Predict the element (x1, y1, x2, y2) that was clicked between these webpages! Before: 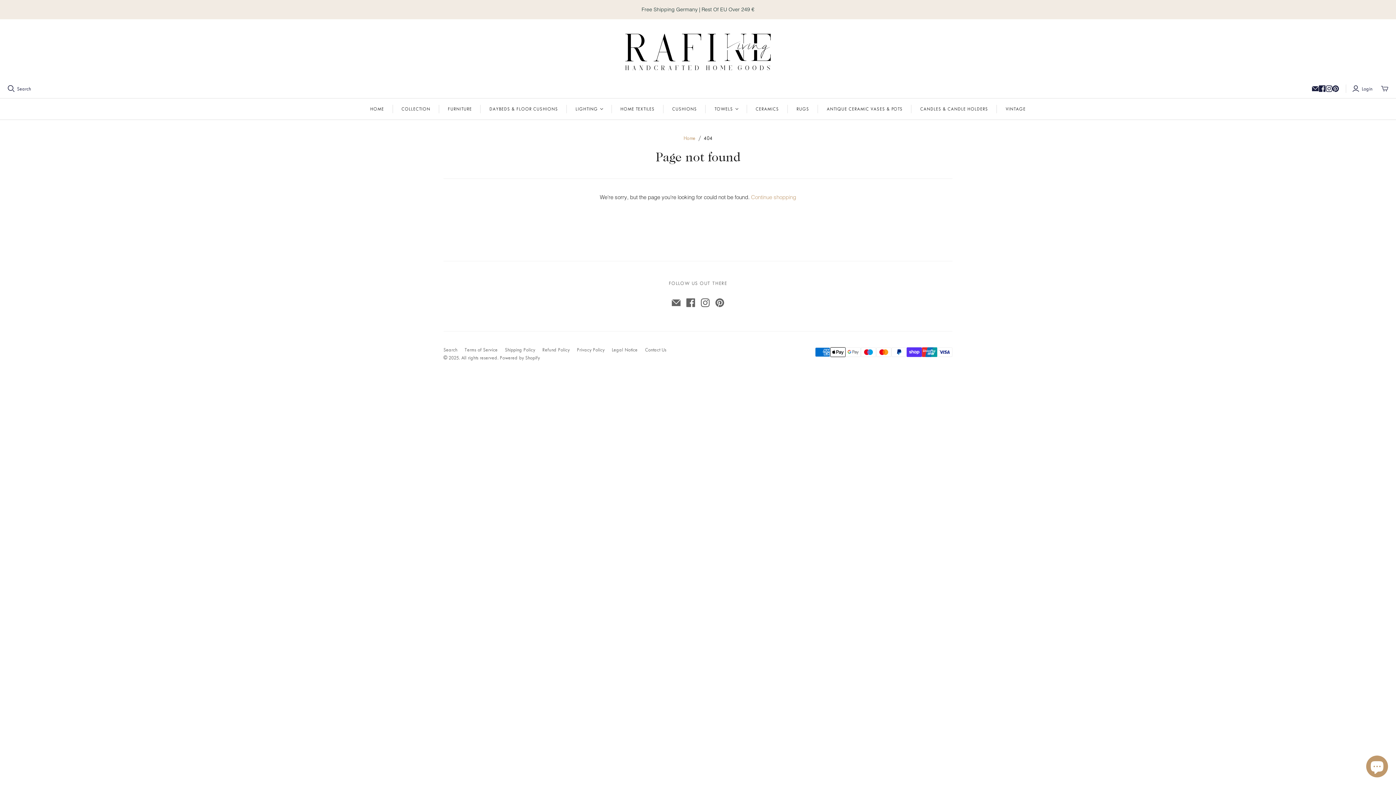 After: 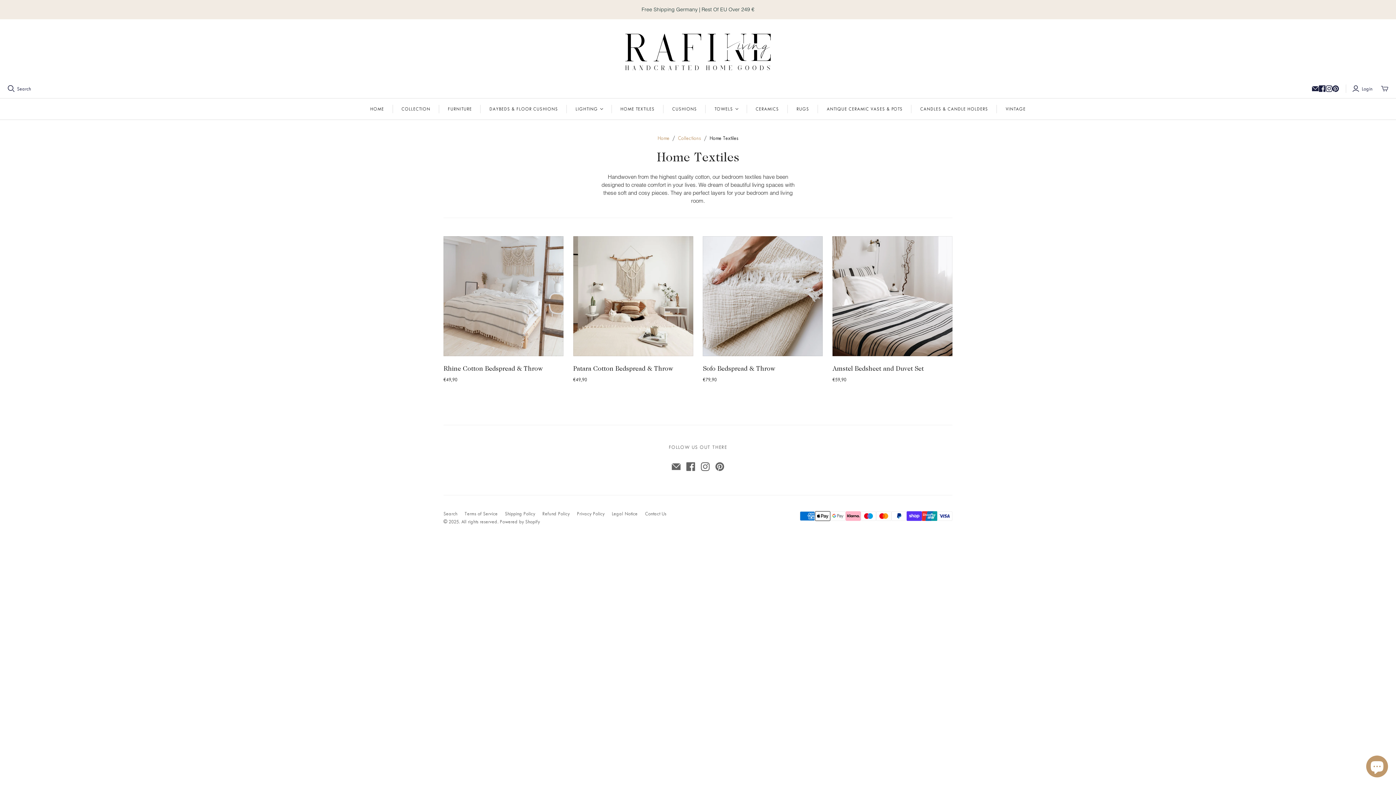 Action: label: HOME TEXTILES bbox: (611, 98, 663, 119)